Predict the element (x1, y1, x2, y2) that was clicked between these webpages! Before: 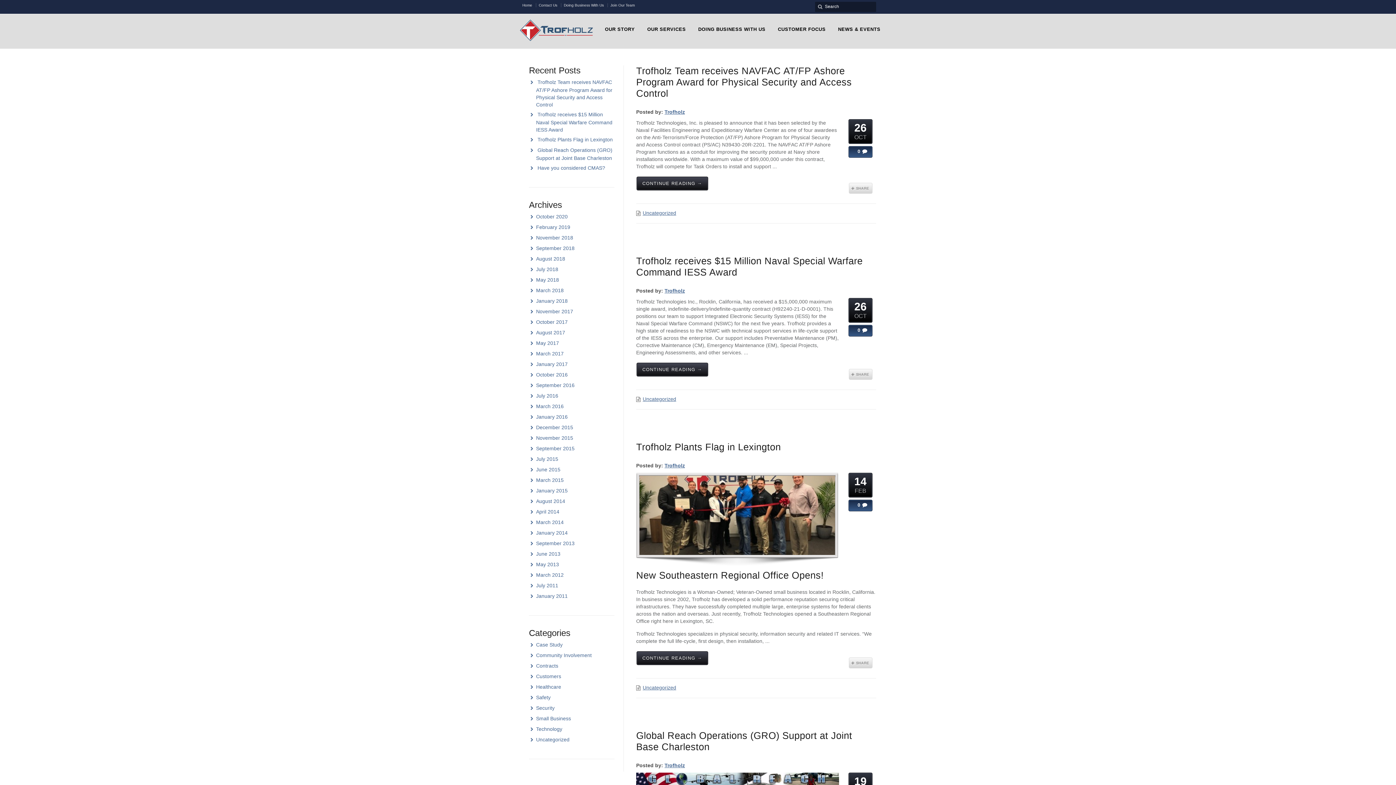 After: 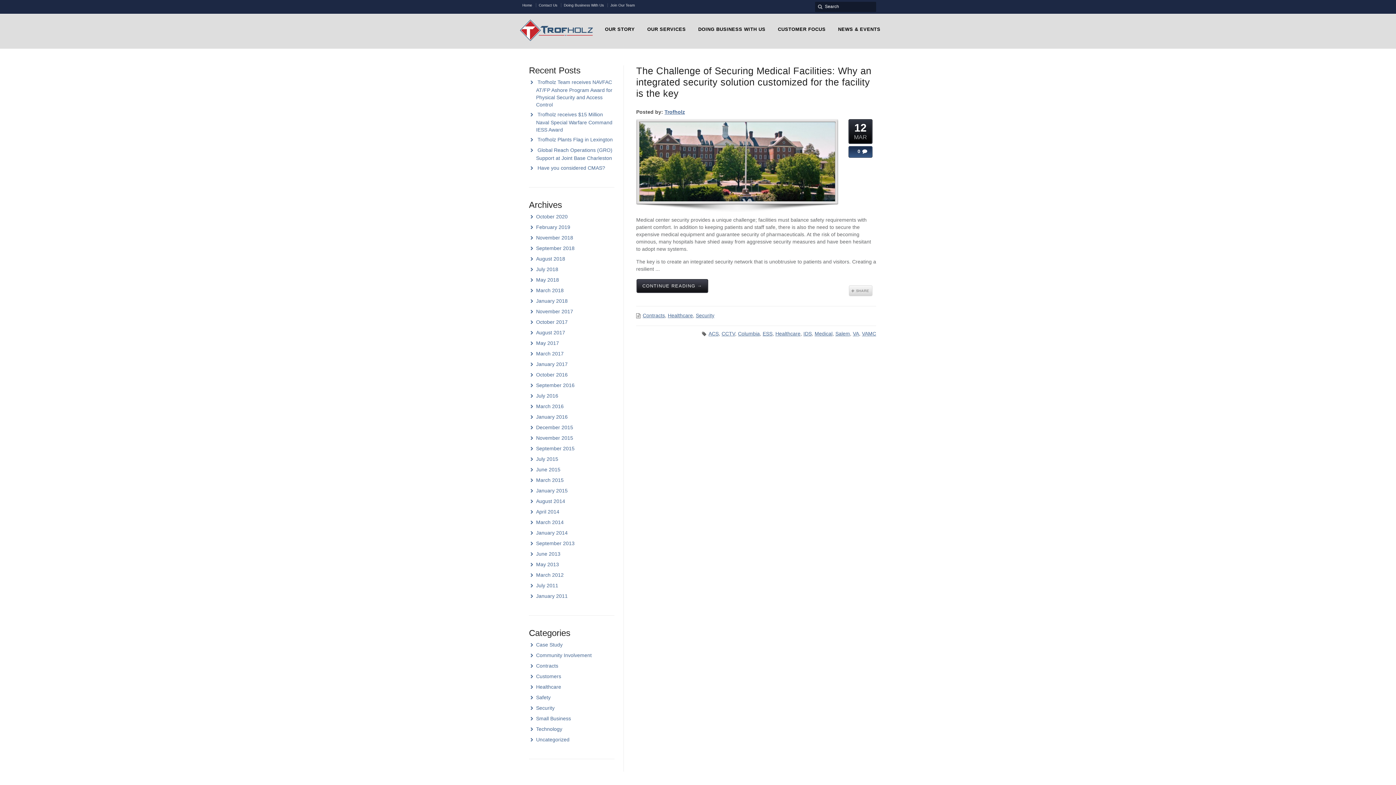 Action: label: Healthcare bbox: (536, 684, 561, 690)